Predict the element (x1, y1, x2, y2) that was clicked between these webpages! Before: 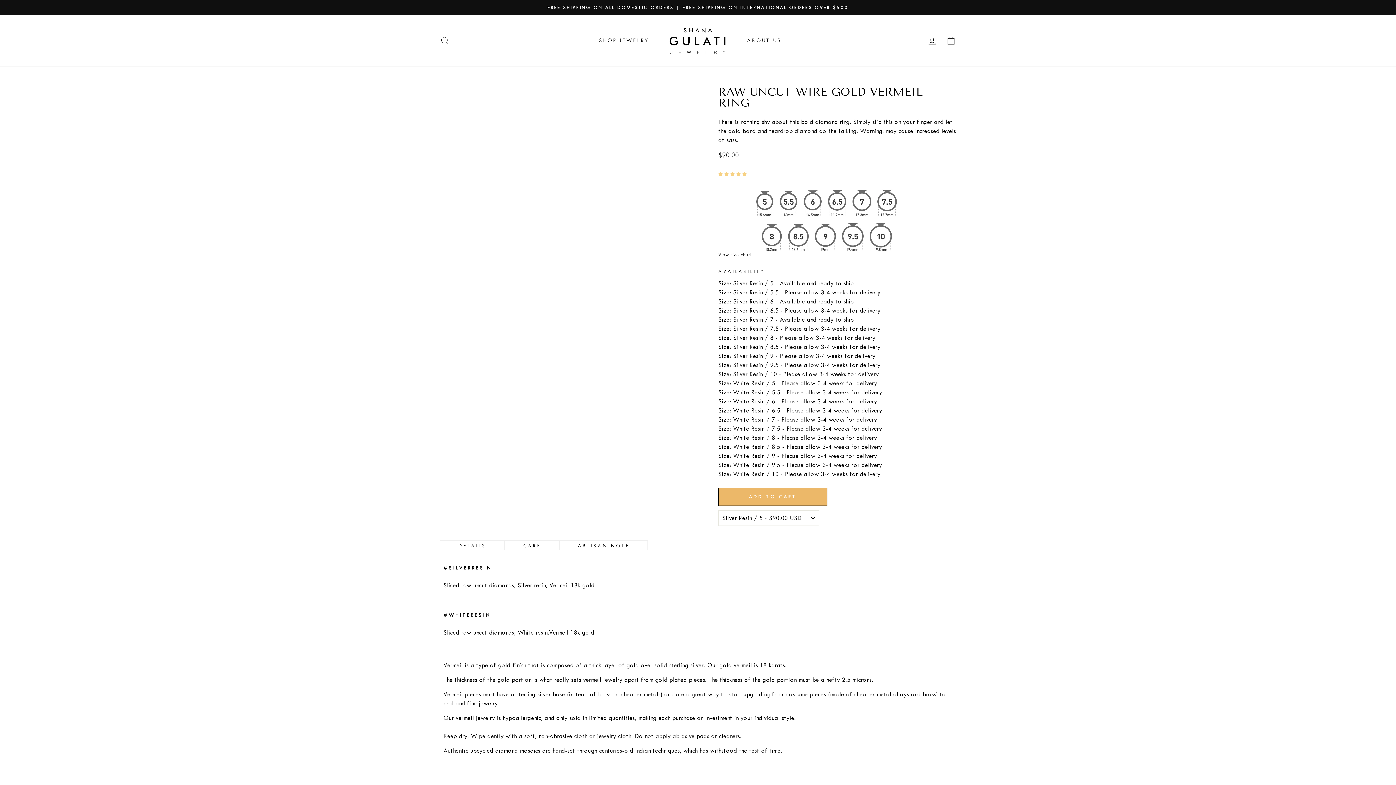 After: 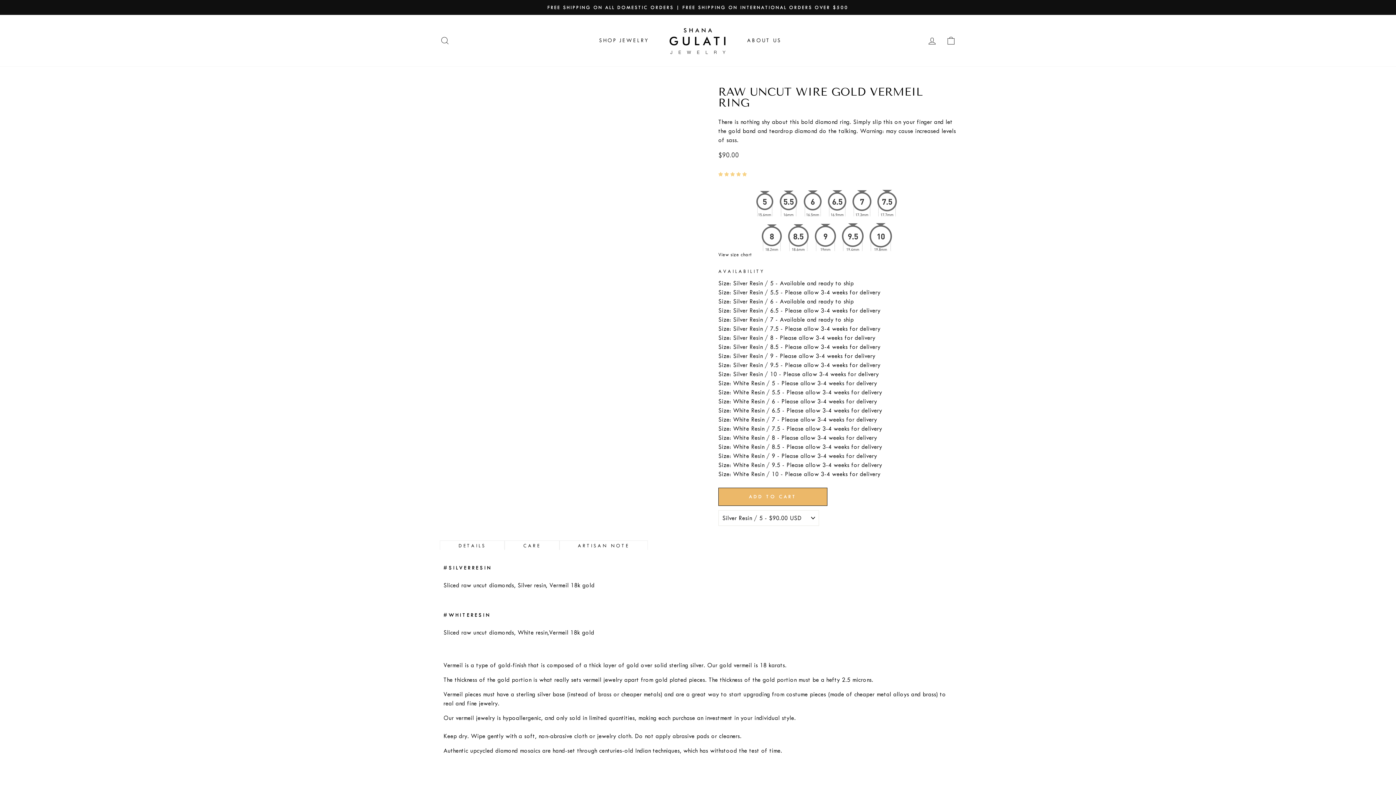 Action: bbox: (505, 539, 559, 552) label: CARE